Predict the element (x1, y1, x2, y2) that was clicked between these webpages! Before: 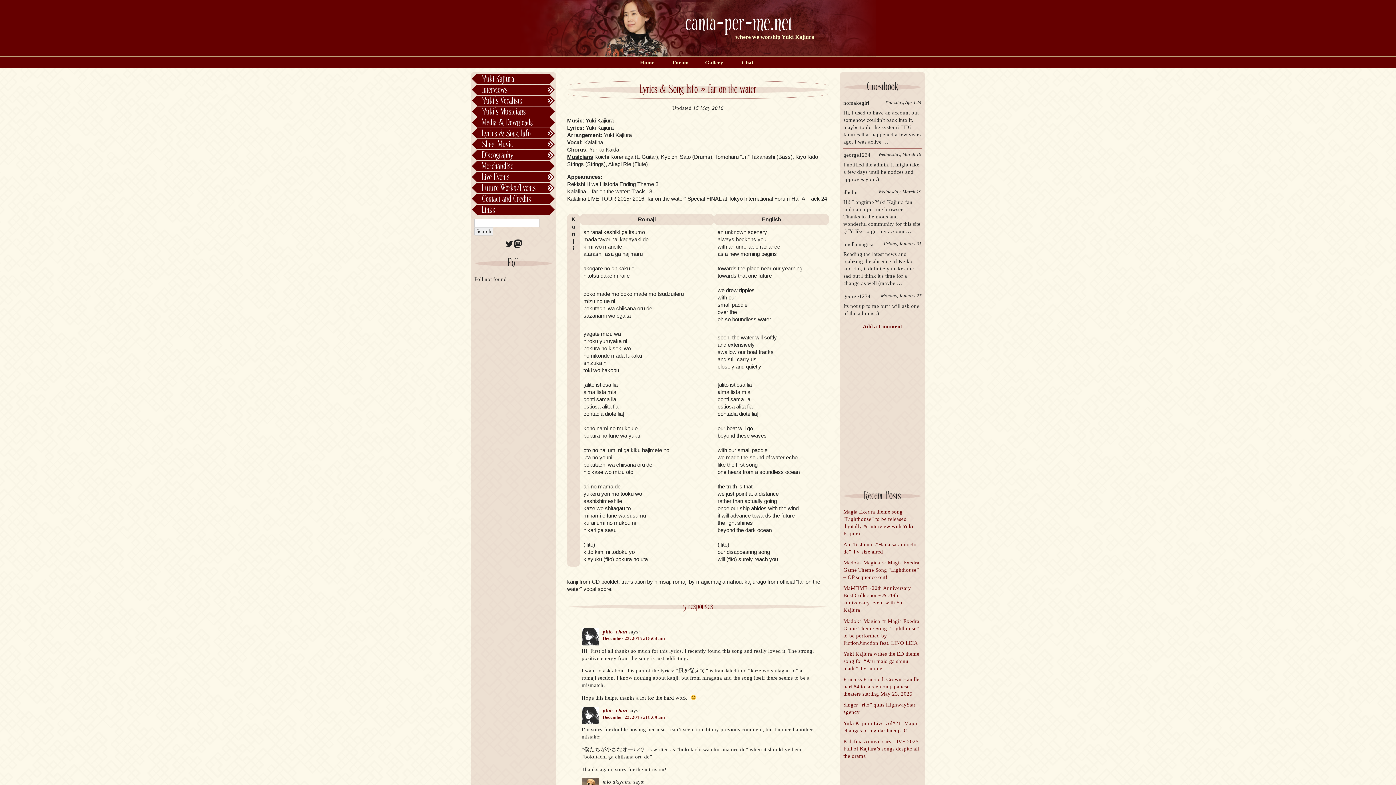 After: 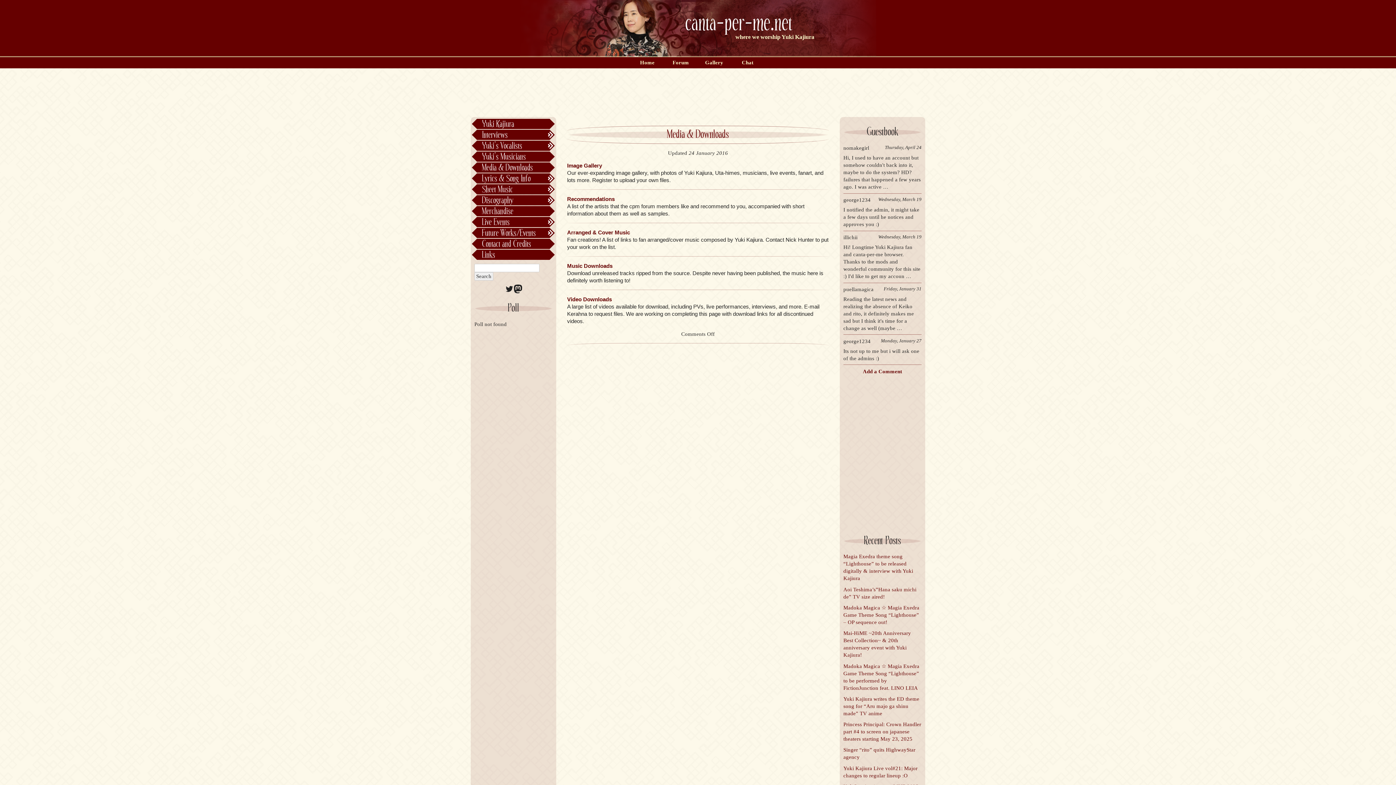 Action: bbox: (472, 117, 556, 127) label: Media & Downloads